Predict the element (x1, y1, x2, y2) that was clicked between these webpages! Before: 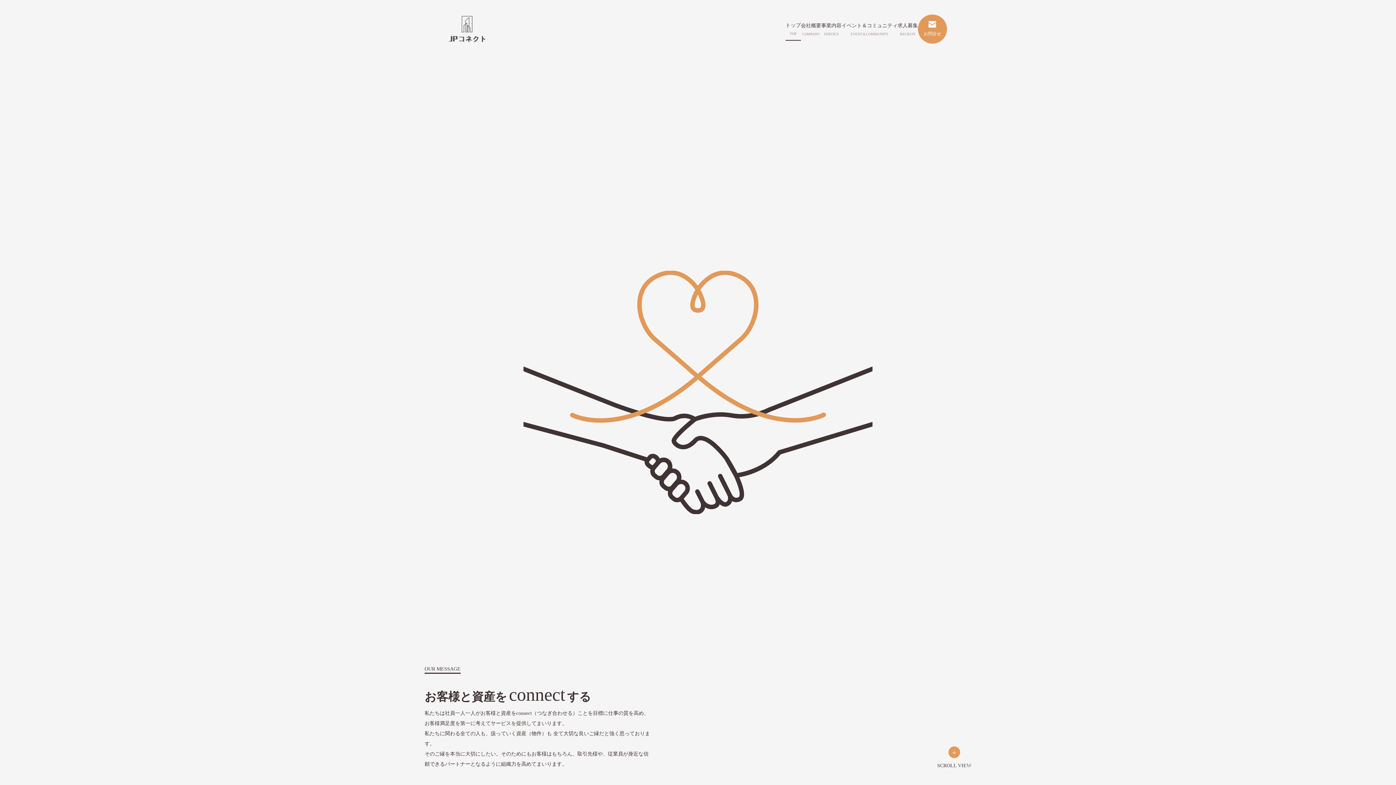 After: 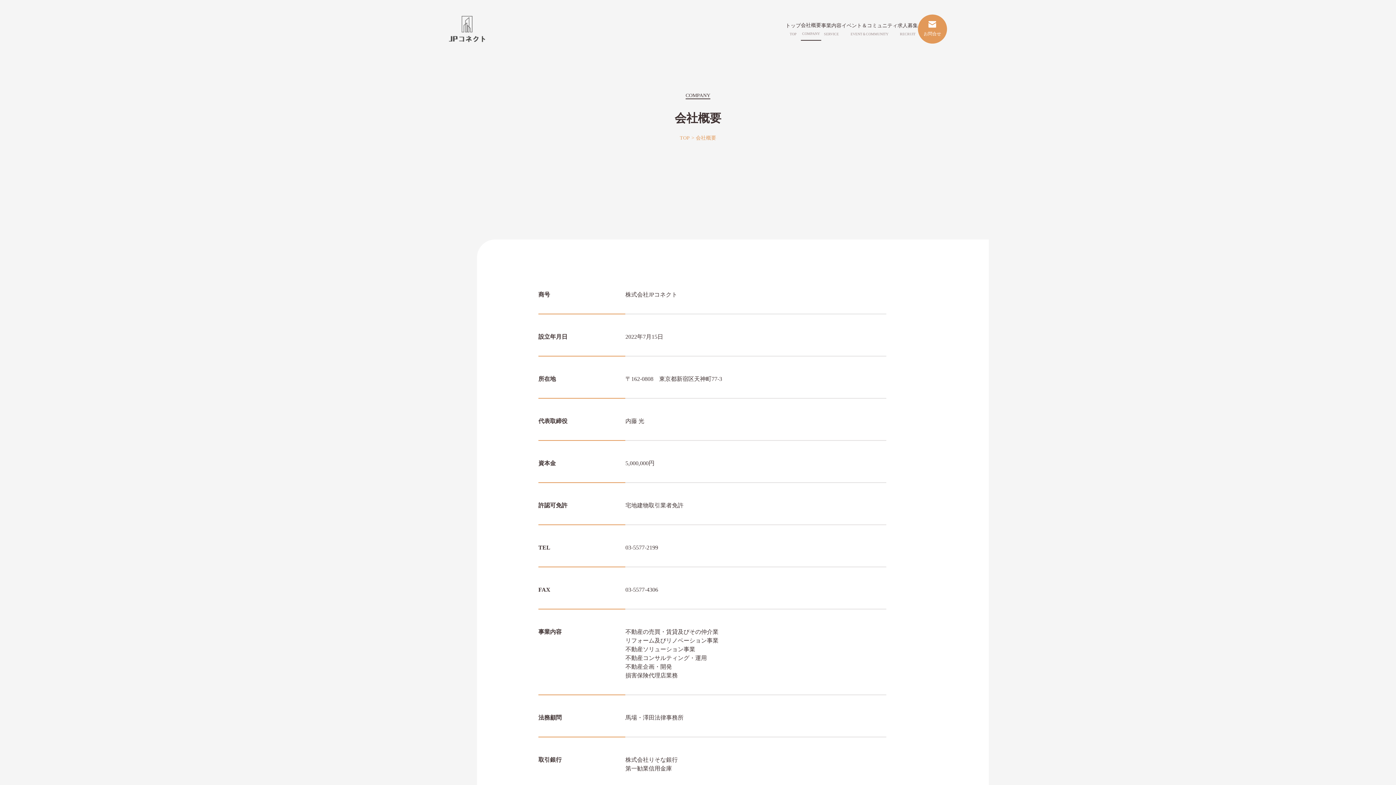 Action: label: 会社概要
COMPANY bbox: (801, 18, 821, 40)